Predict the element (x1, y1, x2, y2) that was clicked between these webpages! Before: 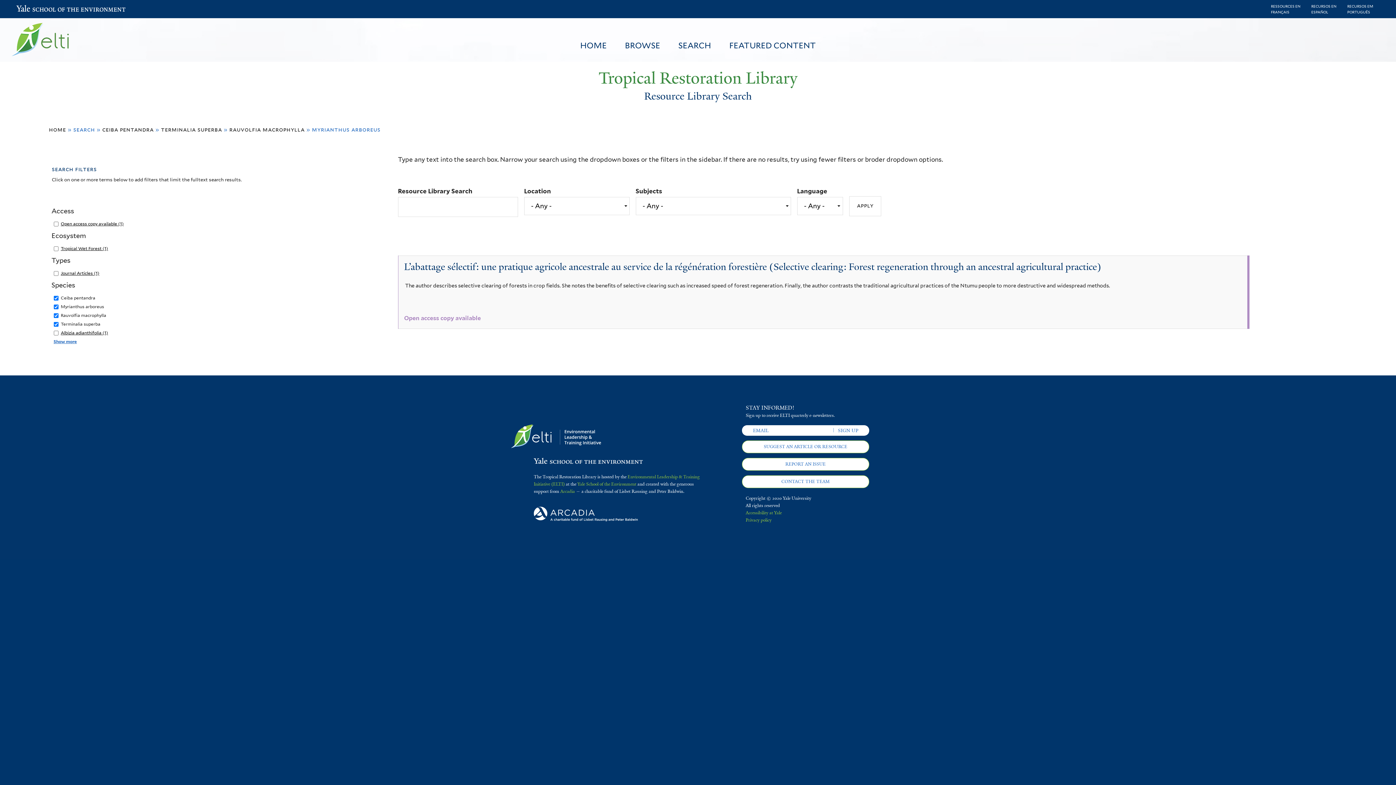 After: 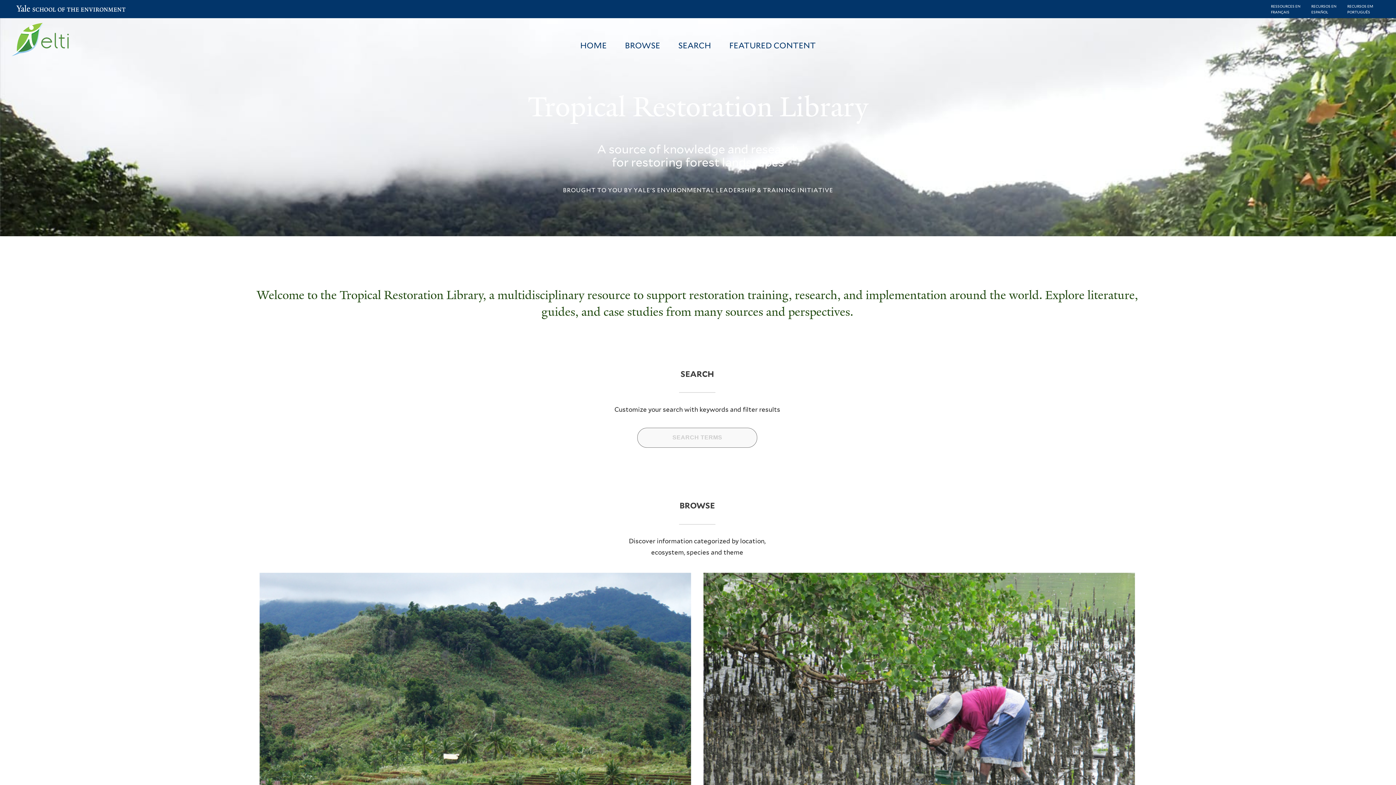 Action: label: home bbox: (48, 126, 66, 133)